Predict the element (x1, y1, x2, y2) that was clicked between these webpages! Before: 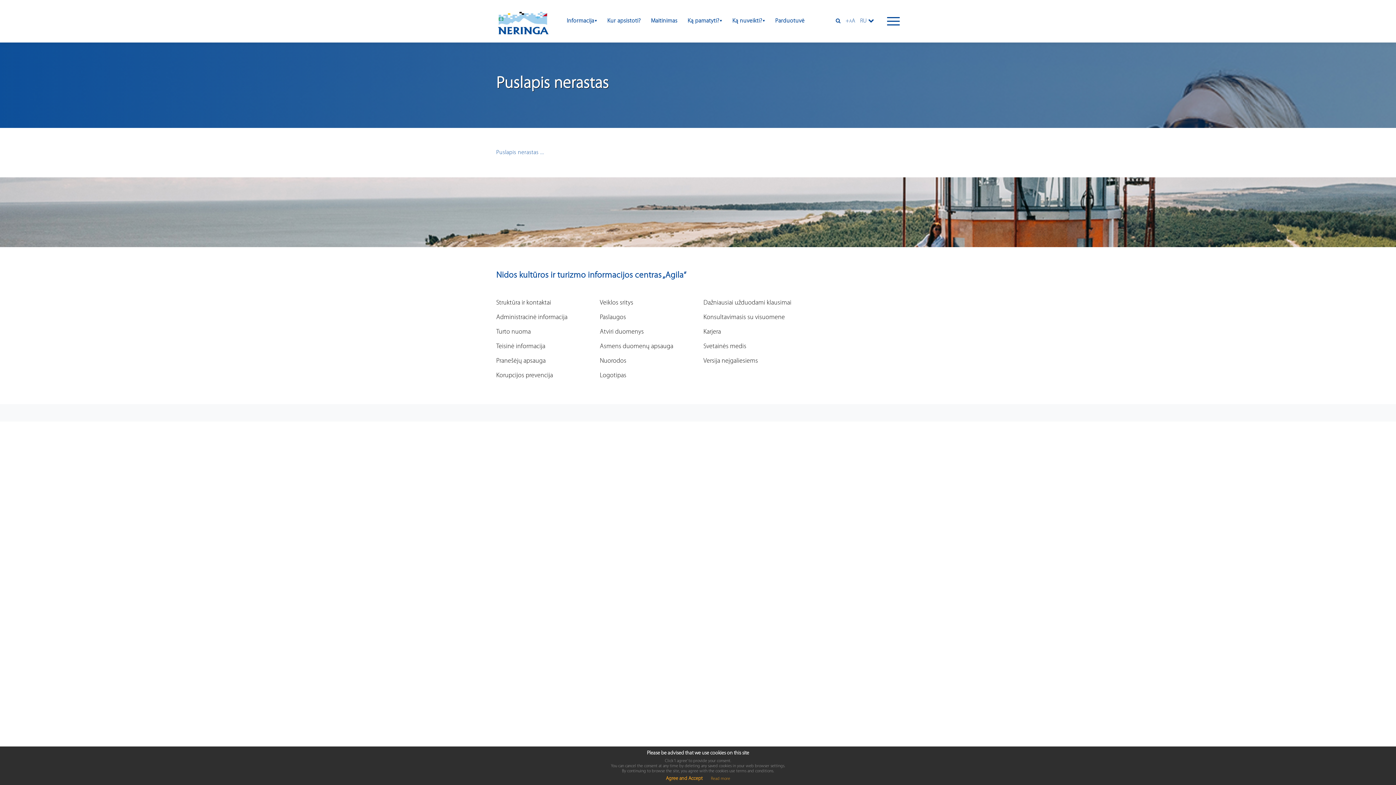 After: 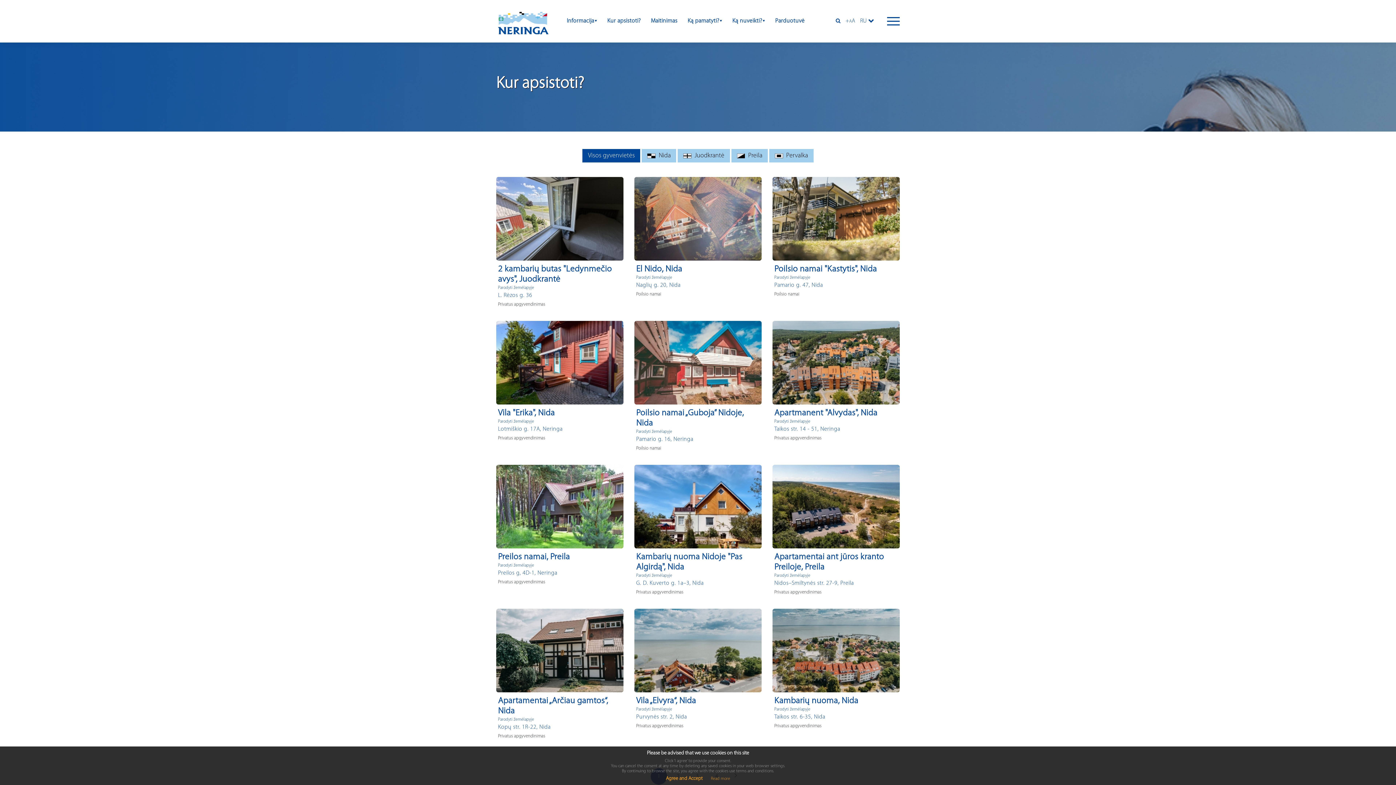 Action: label: Kur apsistoti? bbox: (604, 13, 643, 28)